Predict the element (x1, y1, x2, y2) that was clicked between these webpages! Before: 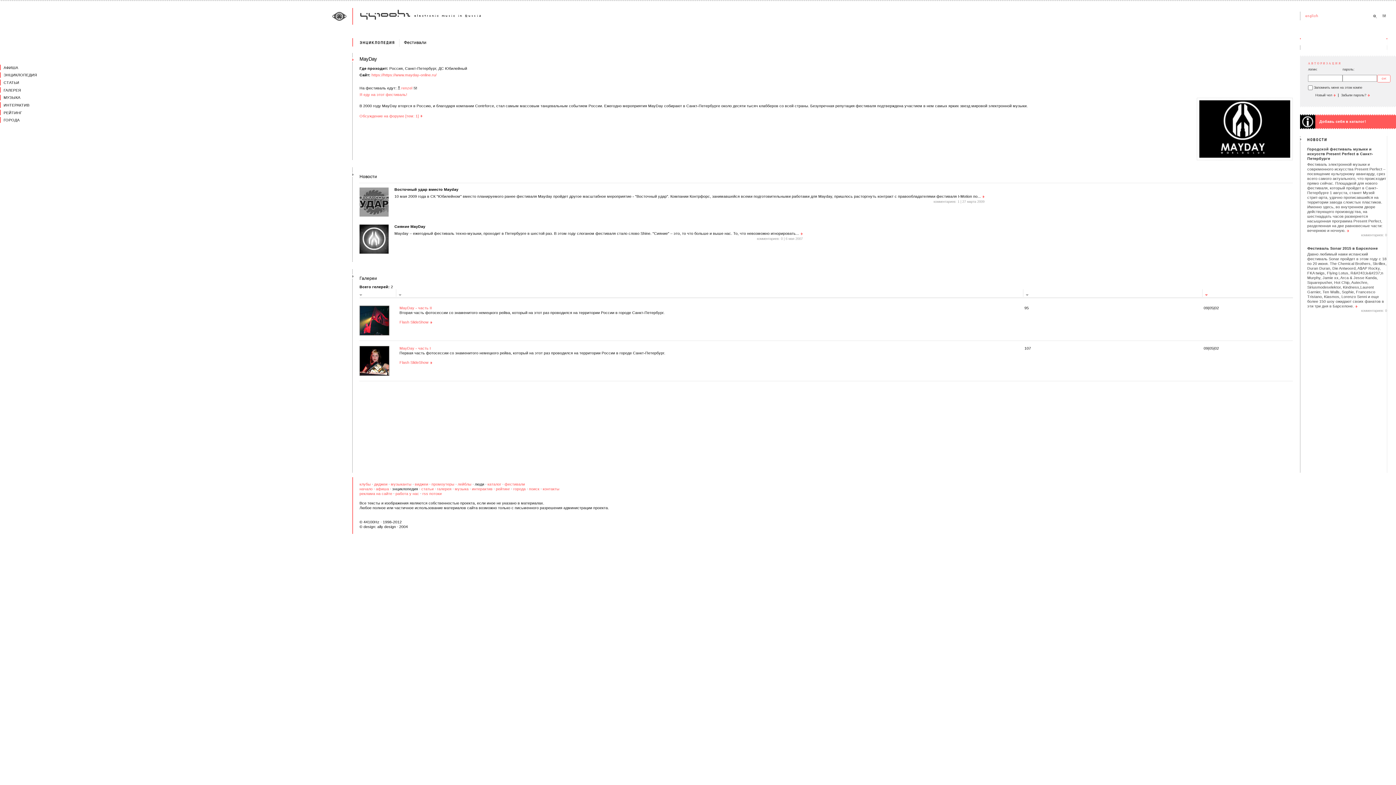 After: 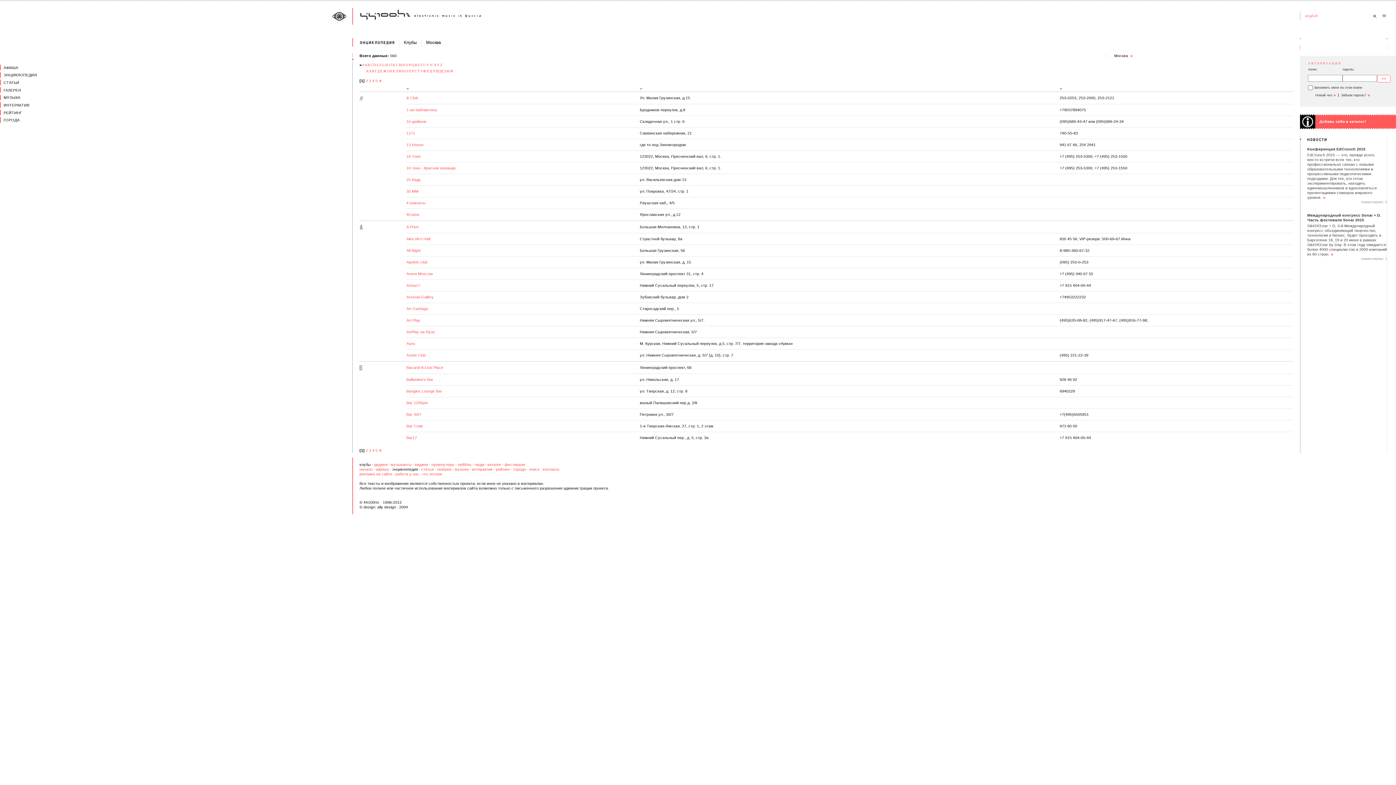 Action: bbox: (359, 482, 370, 486) label: клубы